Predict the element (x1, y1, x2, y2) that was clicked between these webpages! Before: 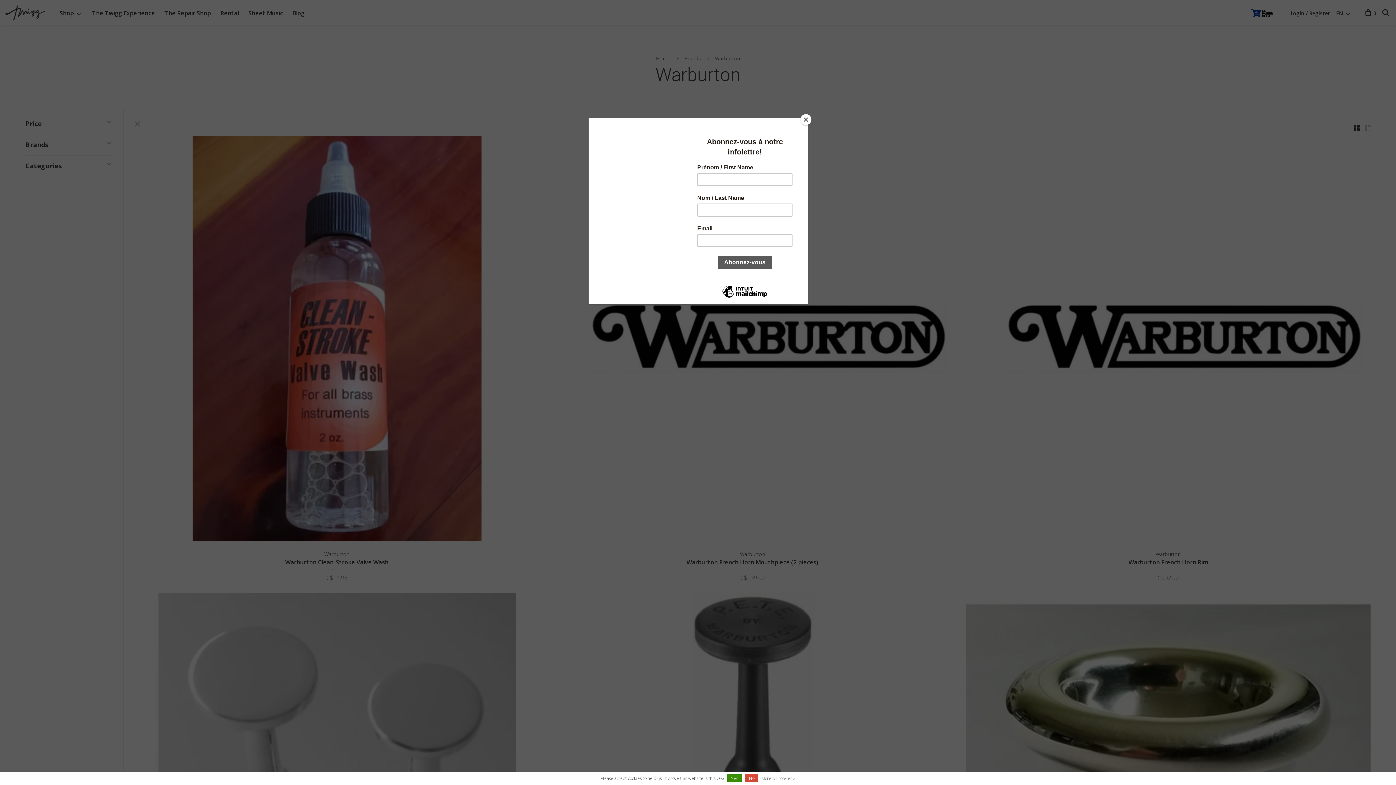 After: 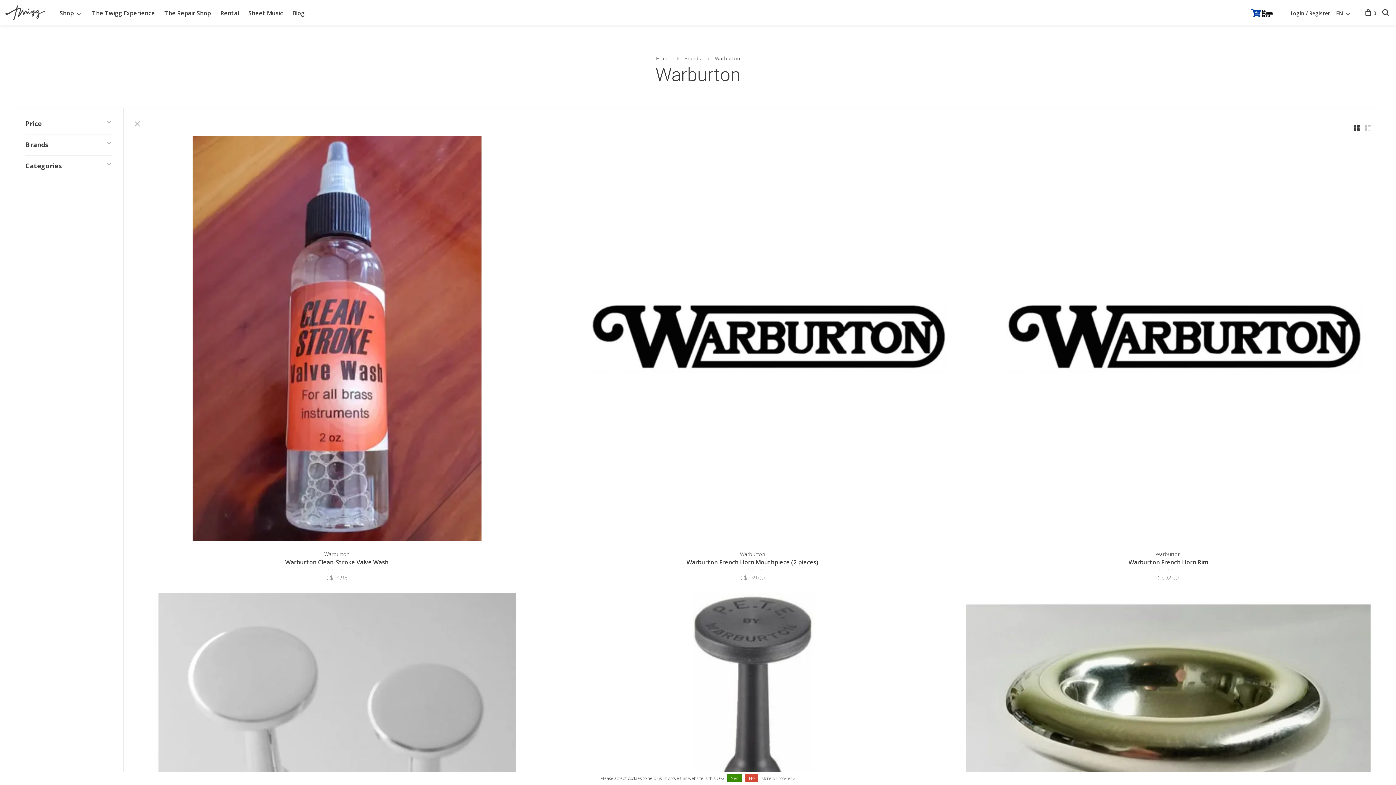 Action: bbox: (800, 114, 811, 125) label: Close